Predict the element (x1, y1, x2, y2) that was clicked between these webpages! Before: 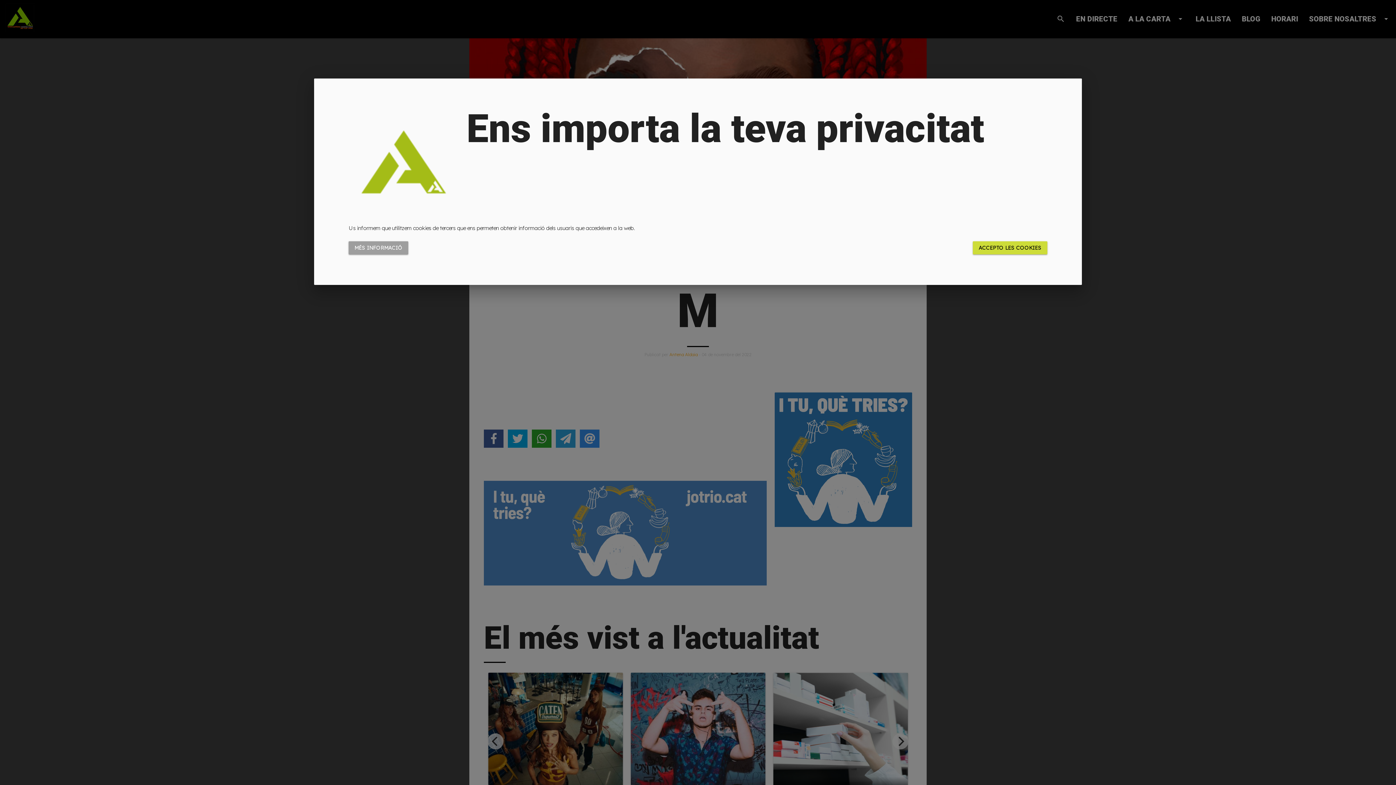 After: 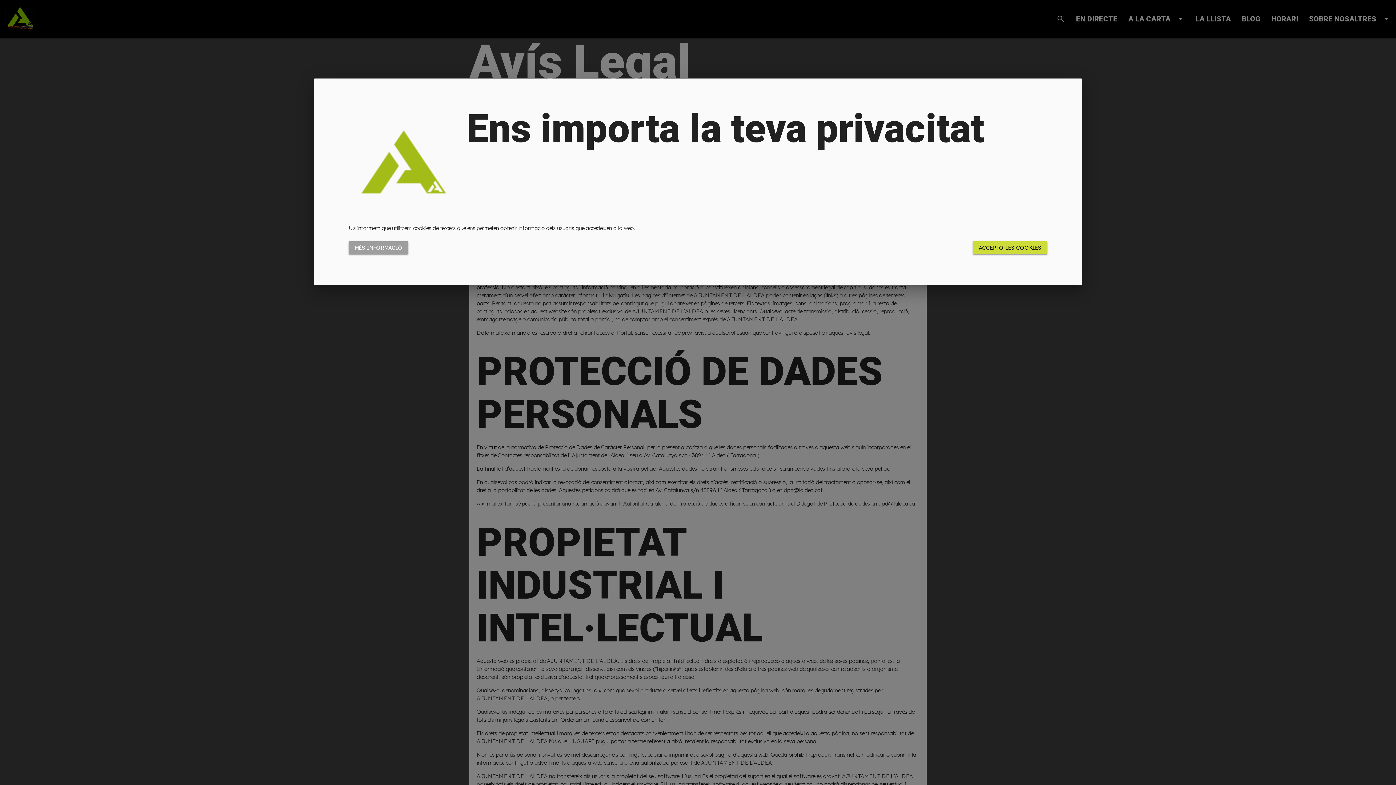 Action: bbox: (348, 241, 408, 254) label: MÉS INFORMACIÓ